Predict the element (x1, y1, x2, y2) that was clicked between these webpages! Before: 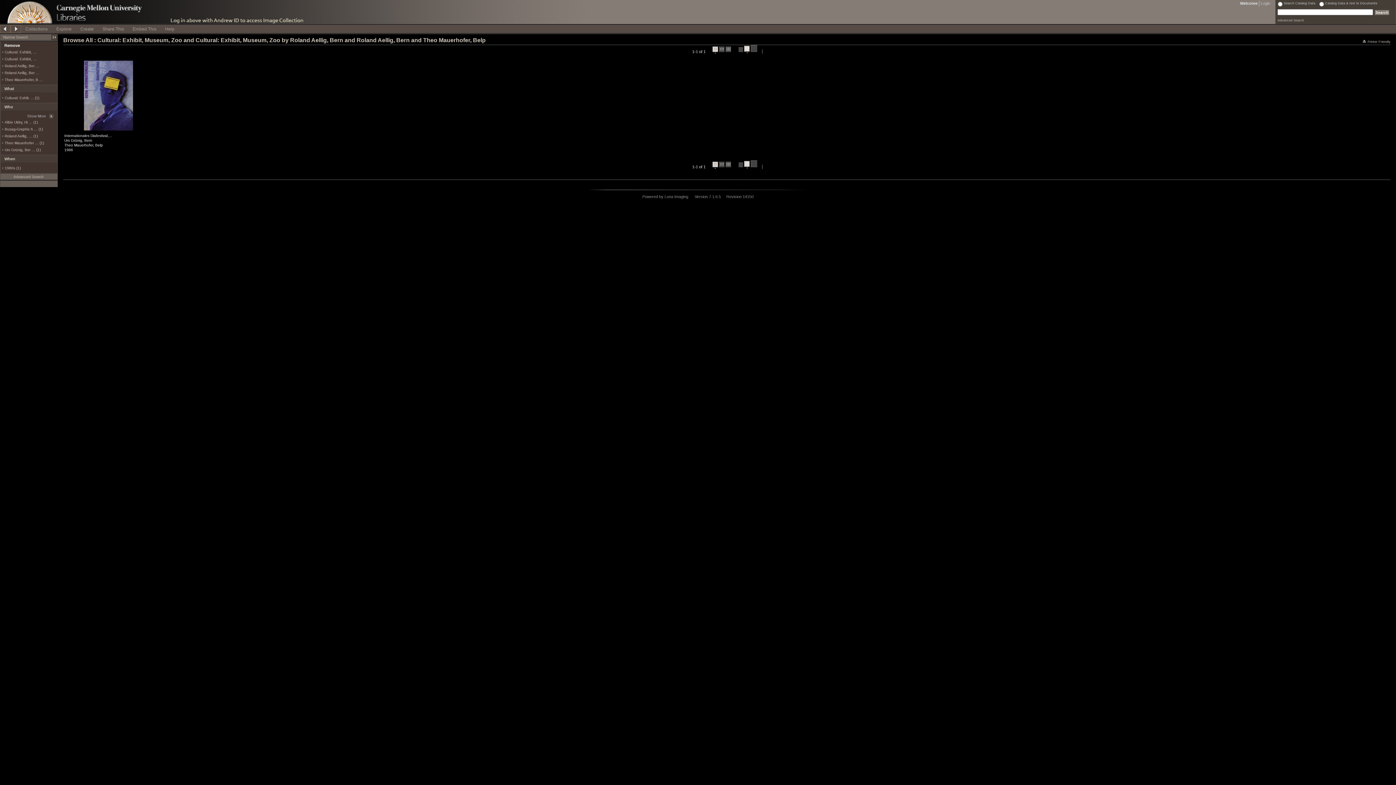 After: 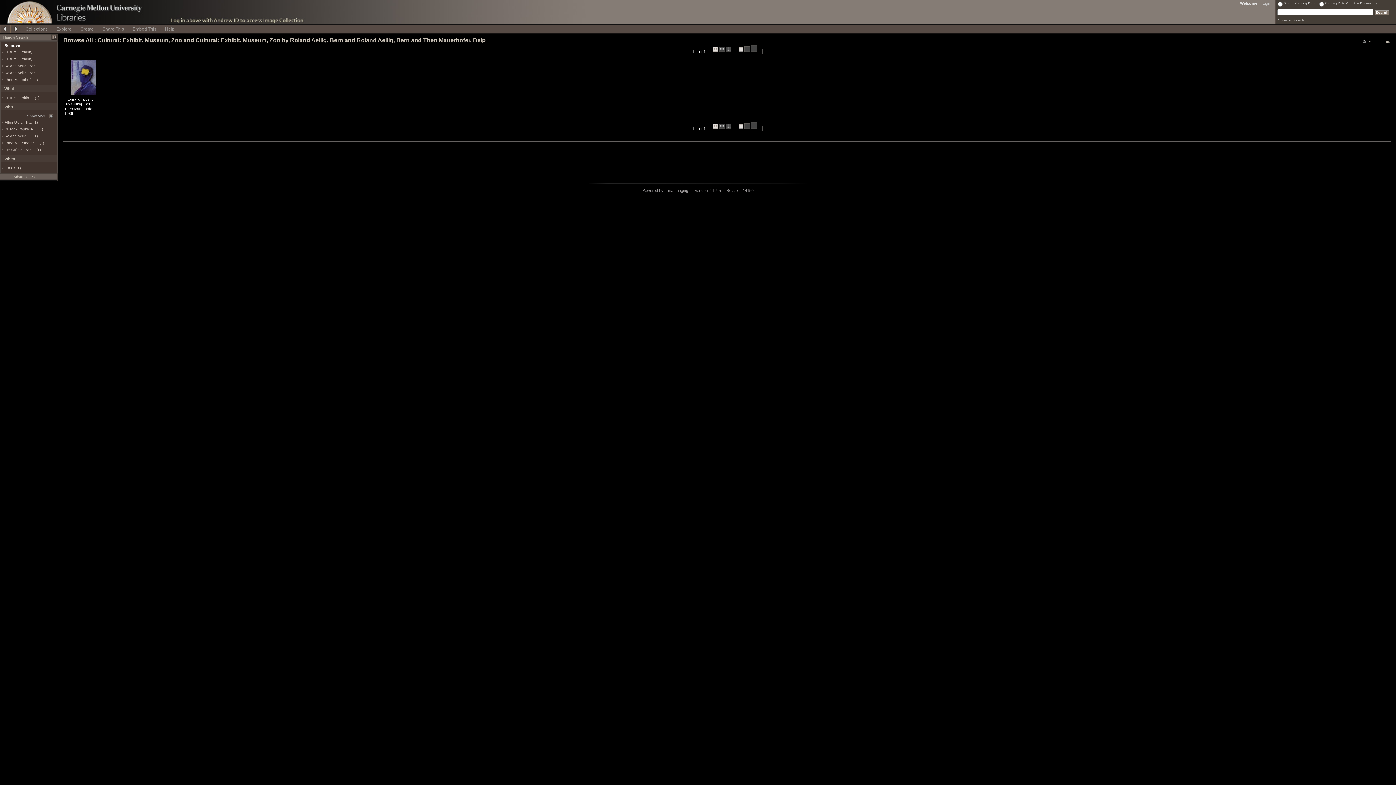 Action: bbox: (738, 161, 743, 168) label:  